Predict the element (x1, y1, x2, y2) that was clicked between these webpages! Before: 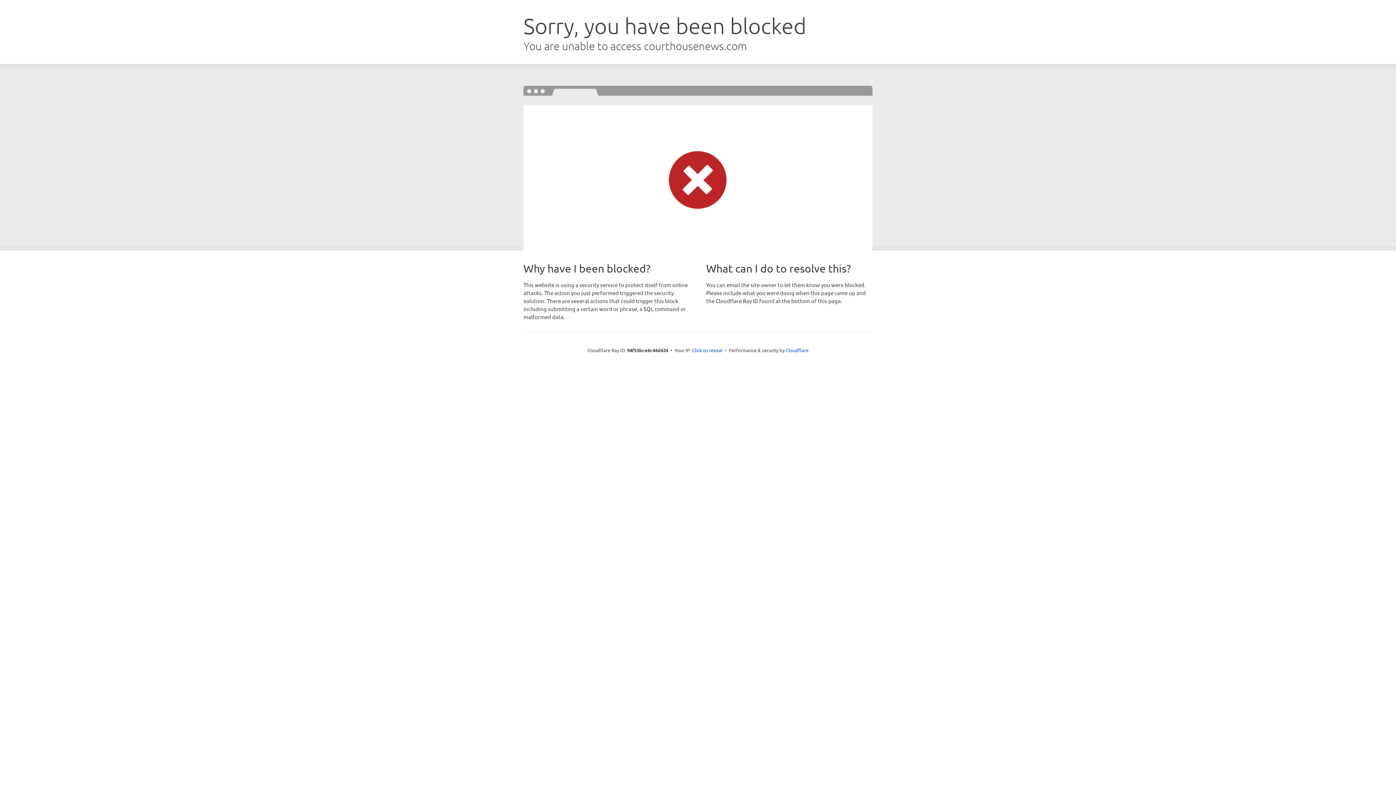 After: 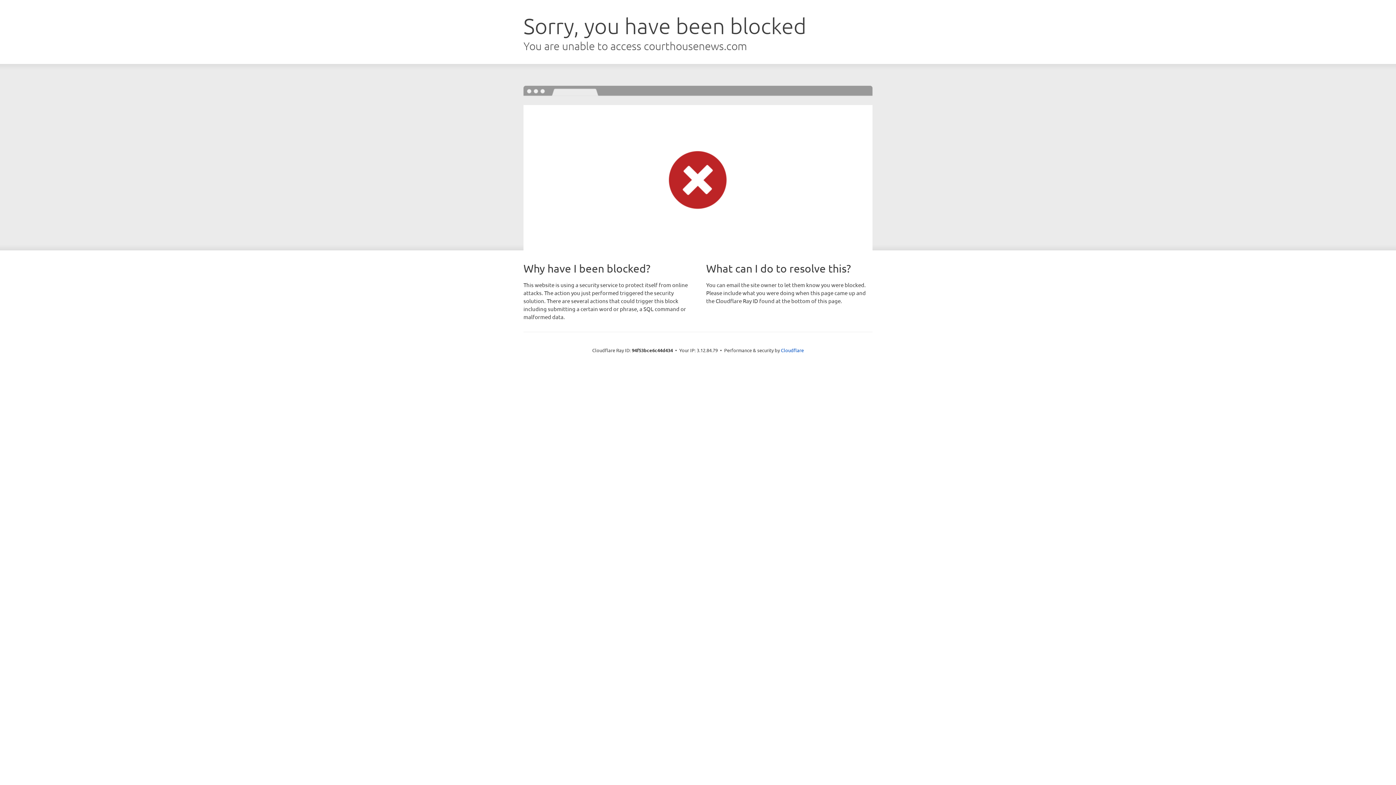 Action: label: Click to reveal bbox: (692, 346, 722, 353)